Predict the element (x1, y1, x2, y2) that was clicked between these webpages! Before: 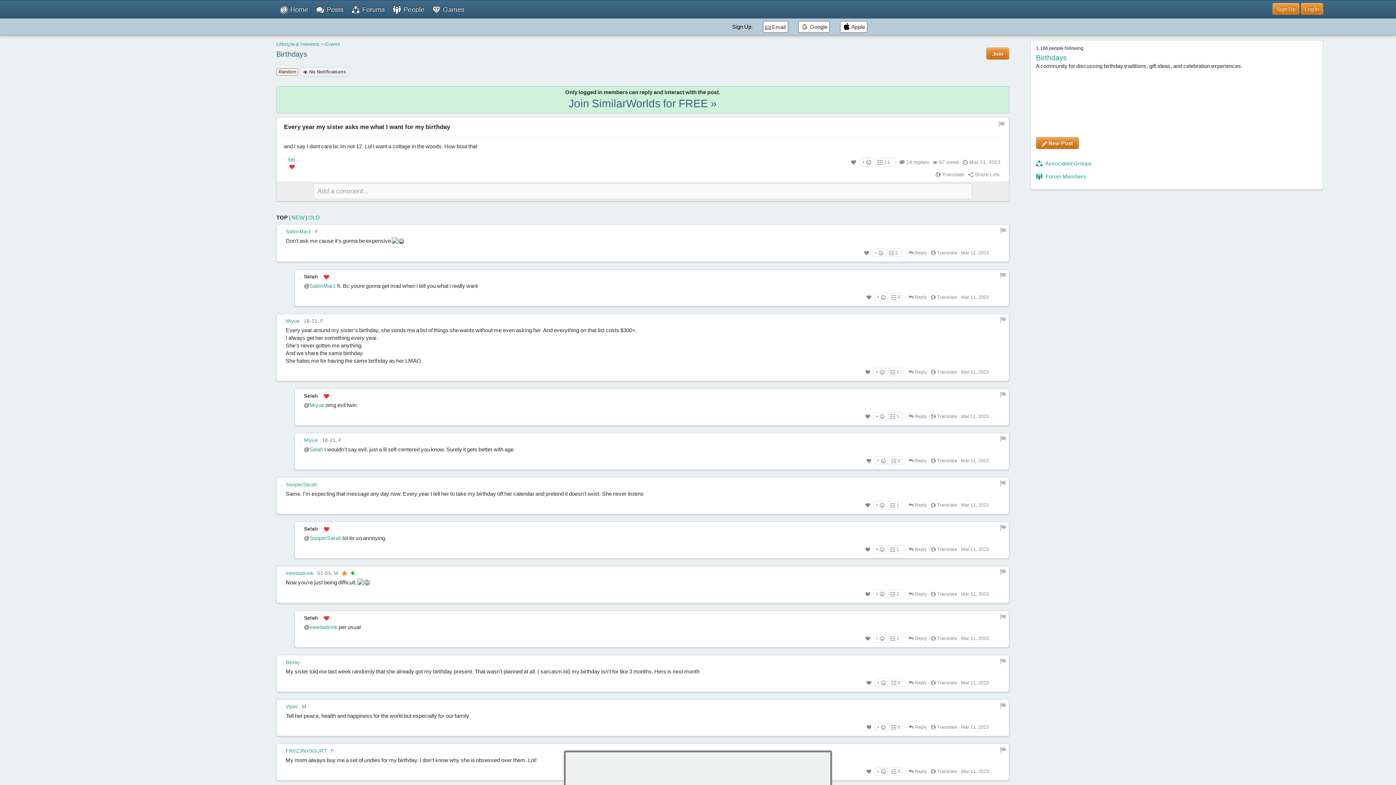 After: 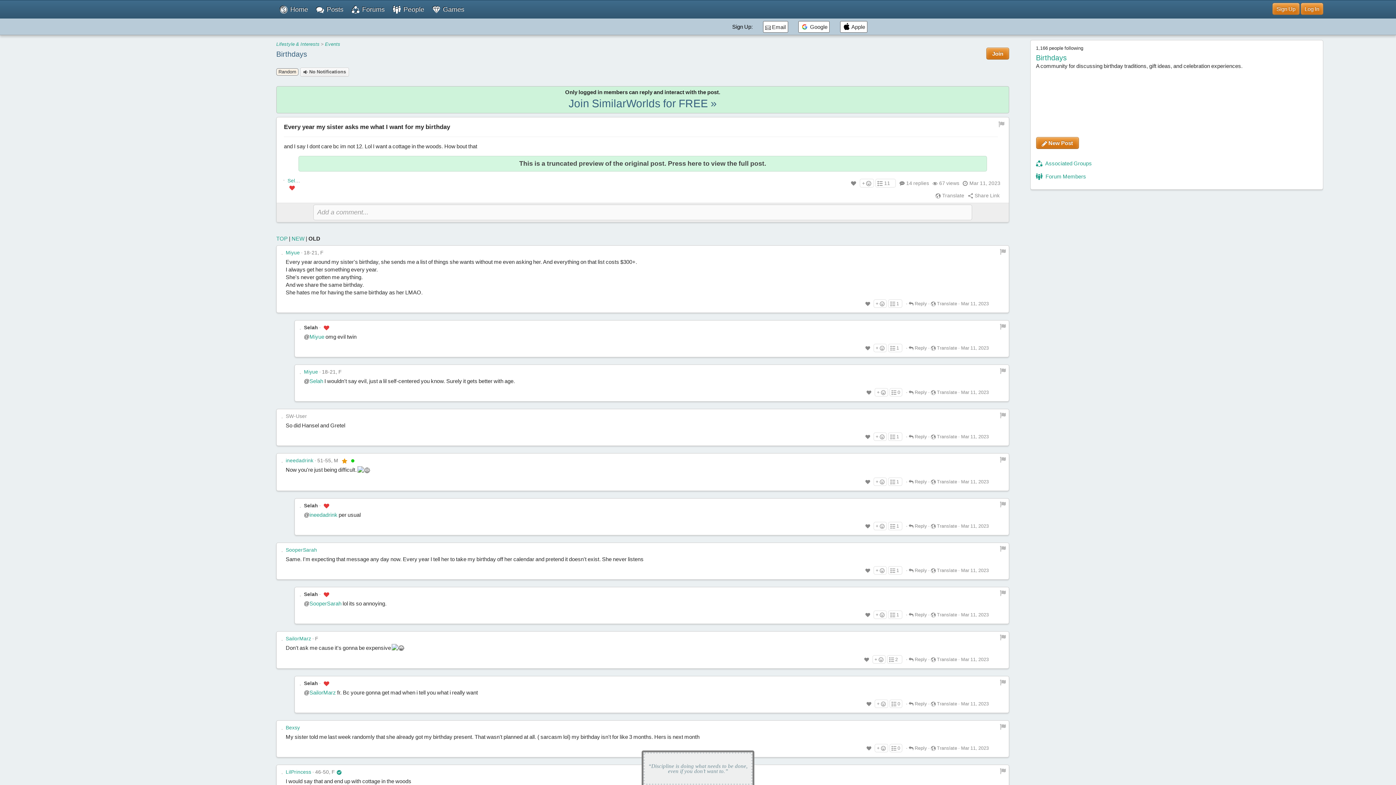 Action: bbox: (308, 213, 320, 221) label: OLD